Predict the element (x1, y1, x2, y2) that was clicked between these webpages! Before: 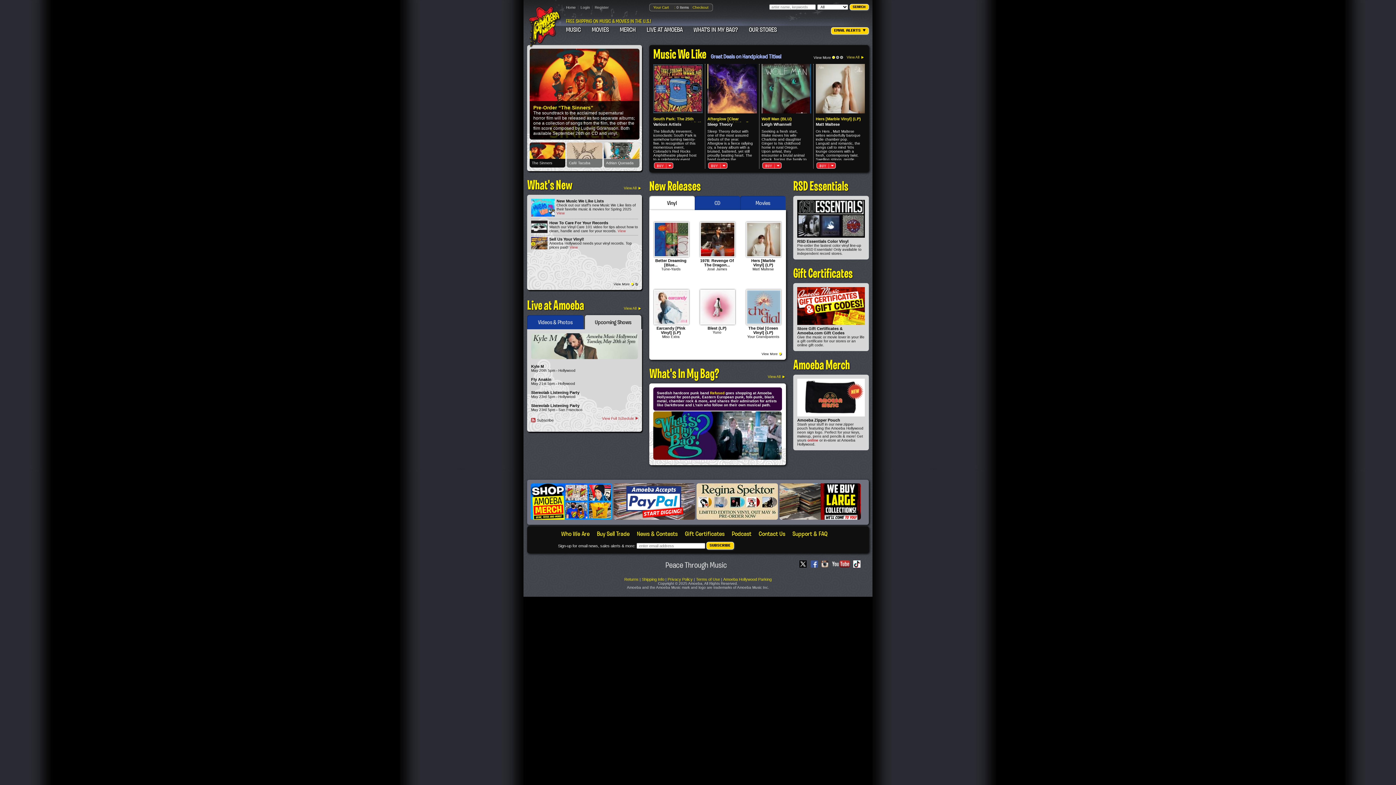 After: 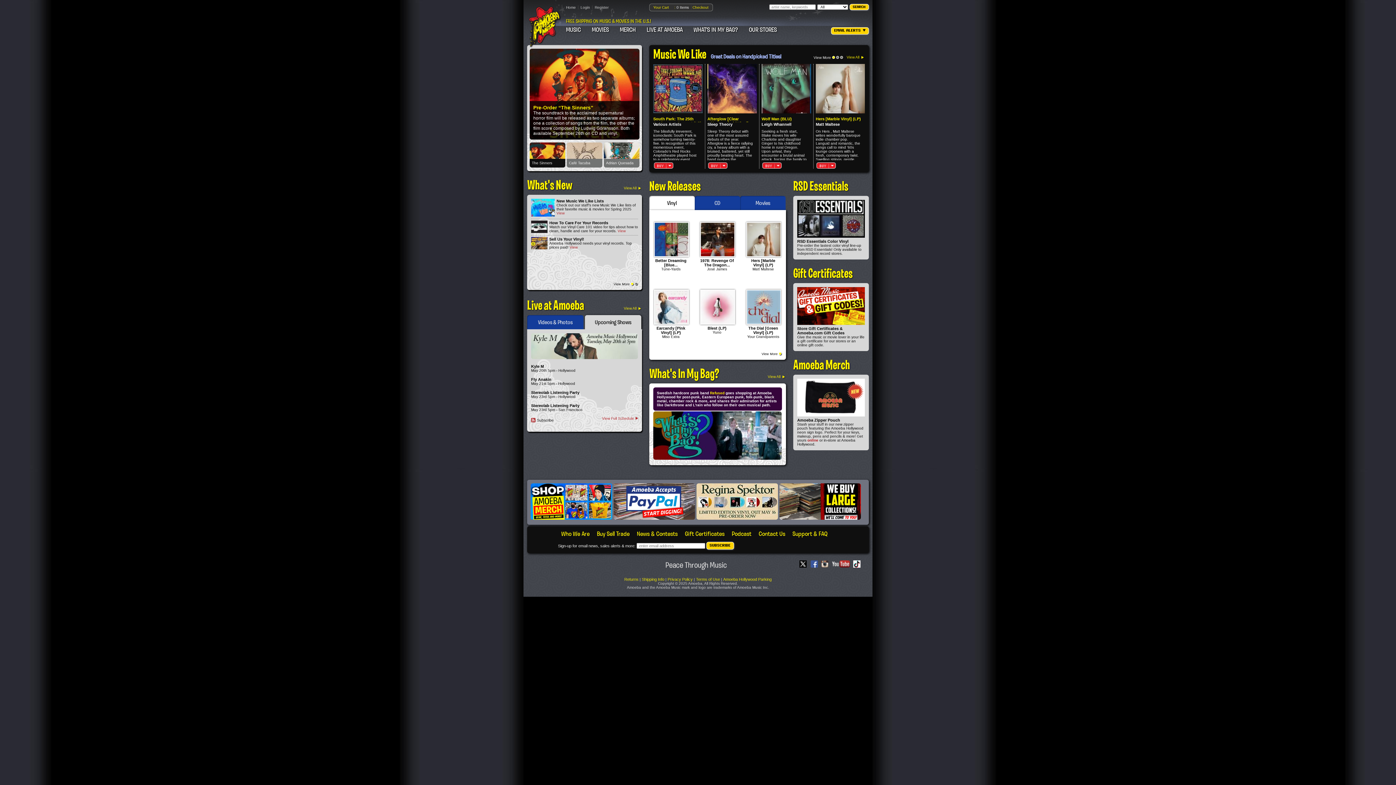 Action: bbox: (649, 196, 694, 210) label: Vinyl